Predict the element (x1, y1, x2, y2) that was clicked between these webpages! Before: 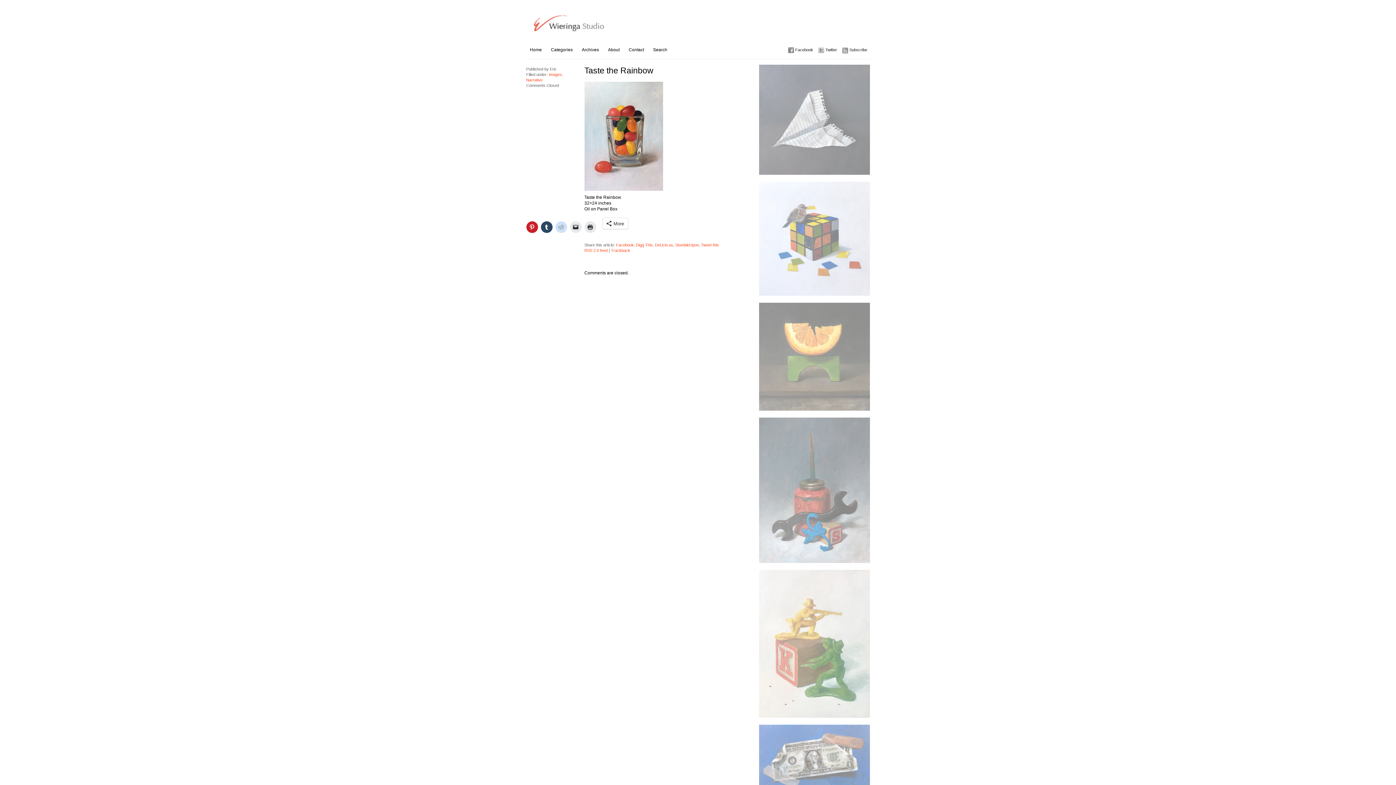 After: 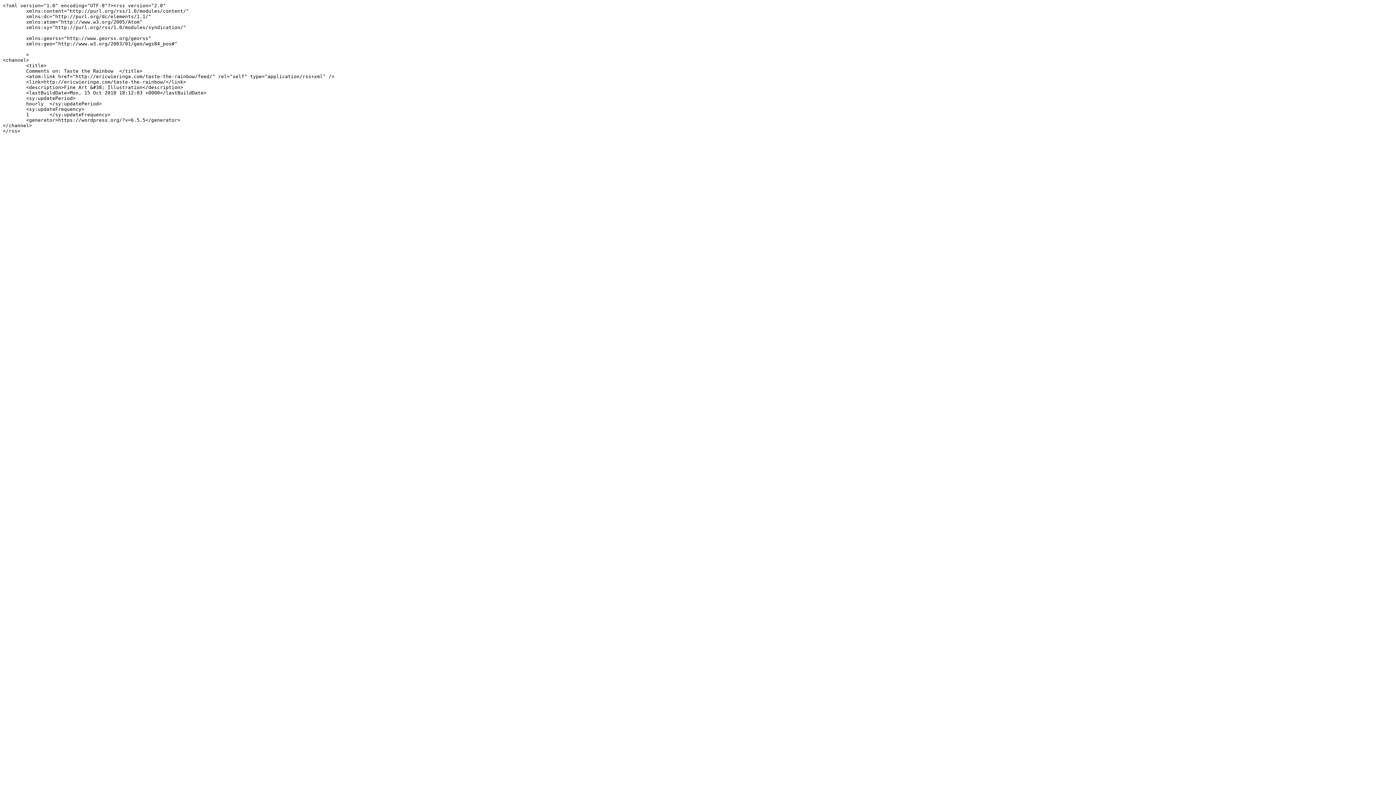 Action: bbox: (584, 248, 607, 252) label: RSS 2.0 feed